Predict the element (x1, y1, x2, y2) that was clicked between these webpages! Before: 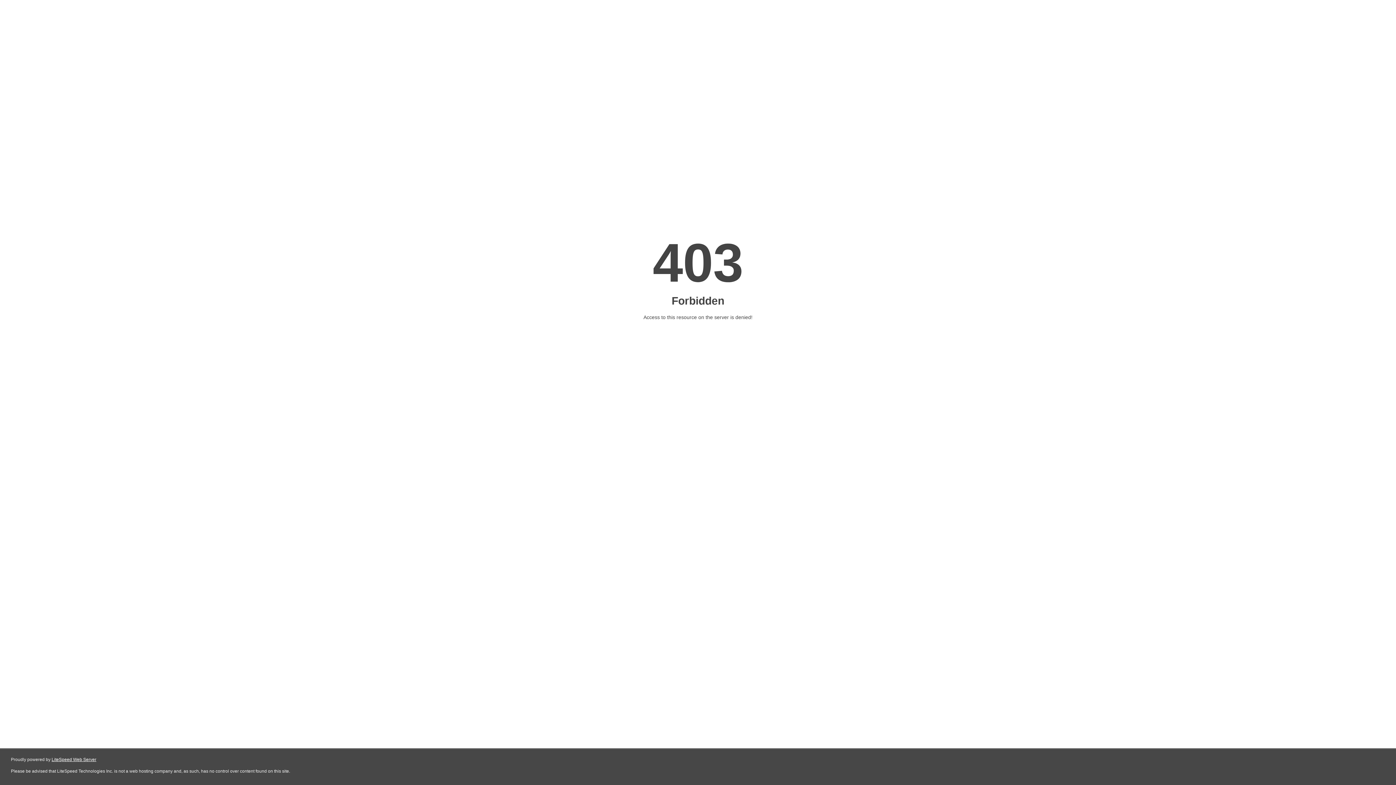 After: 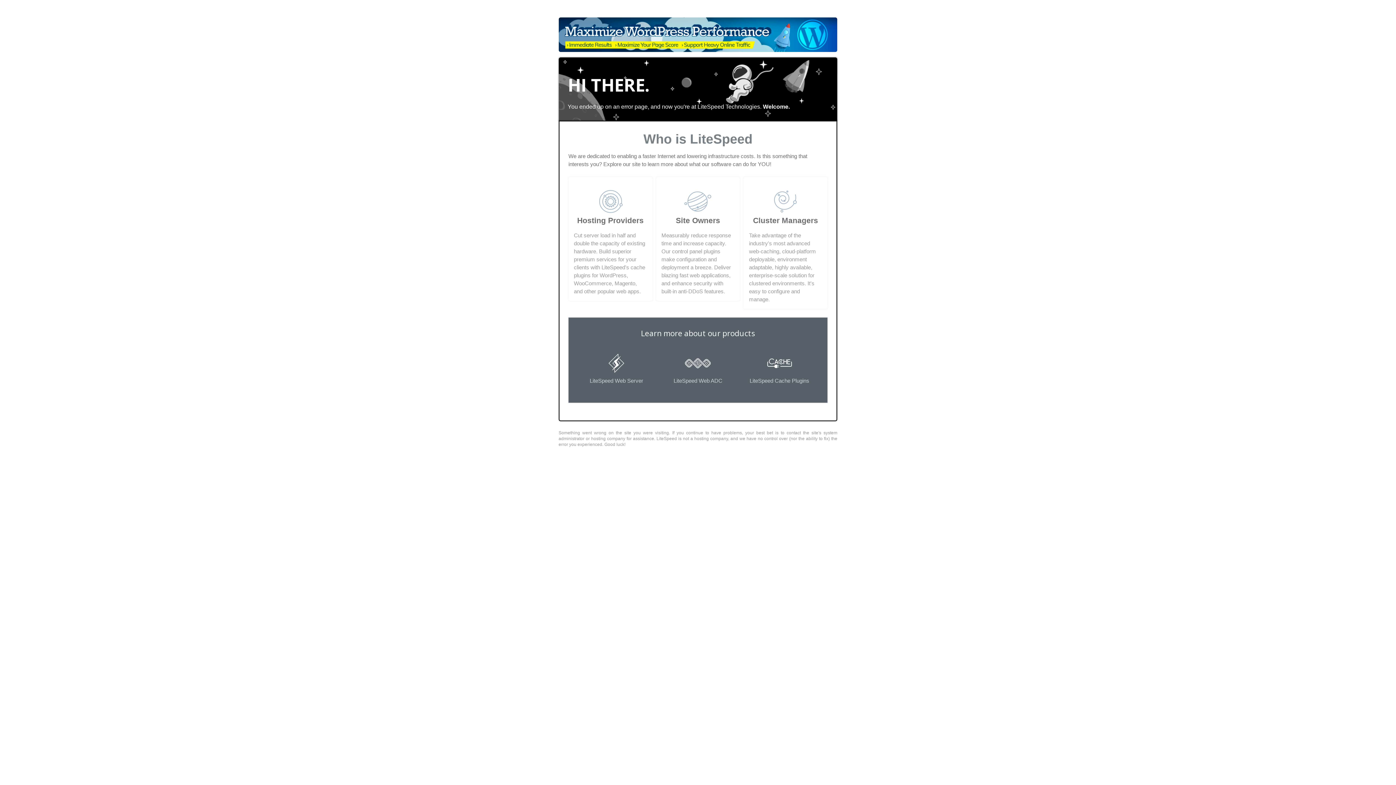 Action: bbox: (51, 757, 96, 762) label: LiteSpeed Web Server